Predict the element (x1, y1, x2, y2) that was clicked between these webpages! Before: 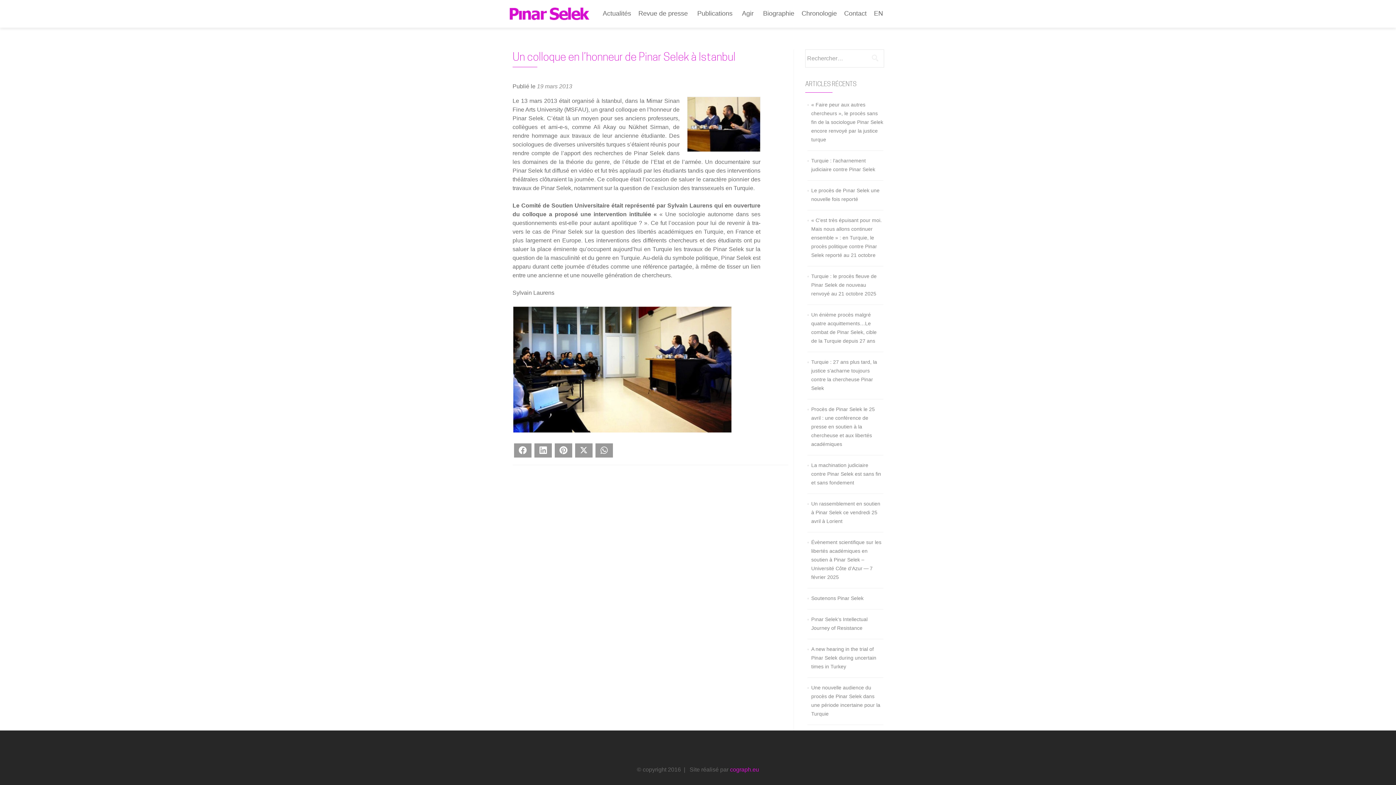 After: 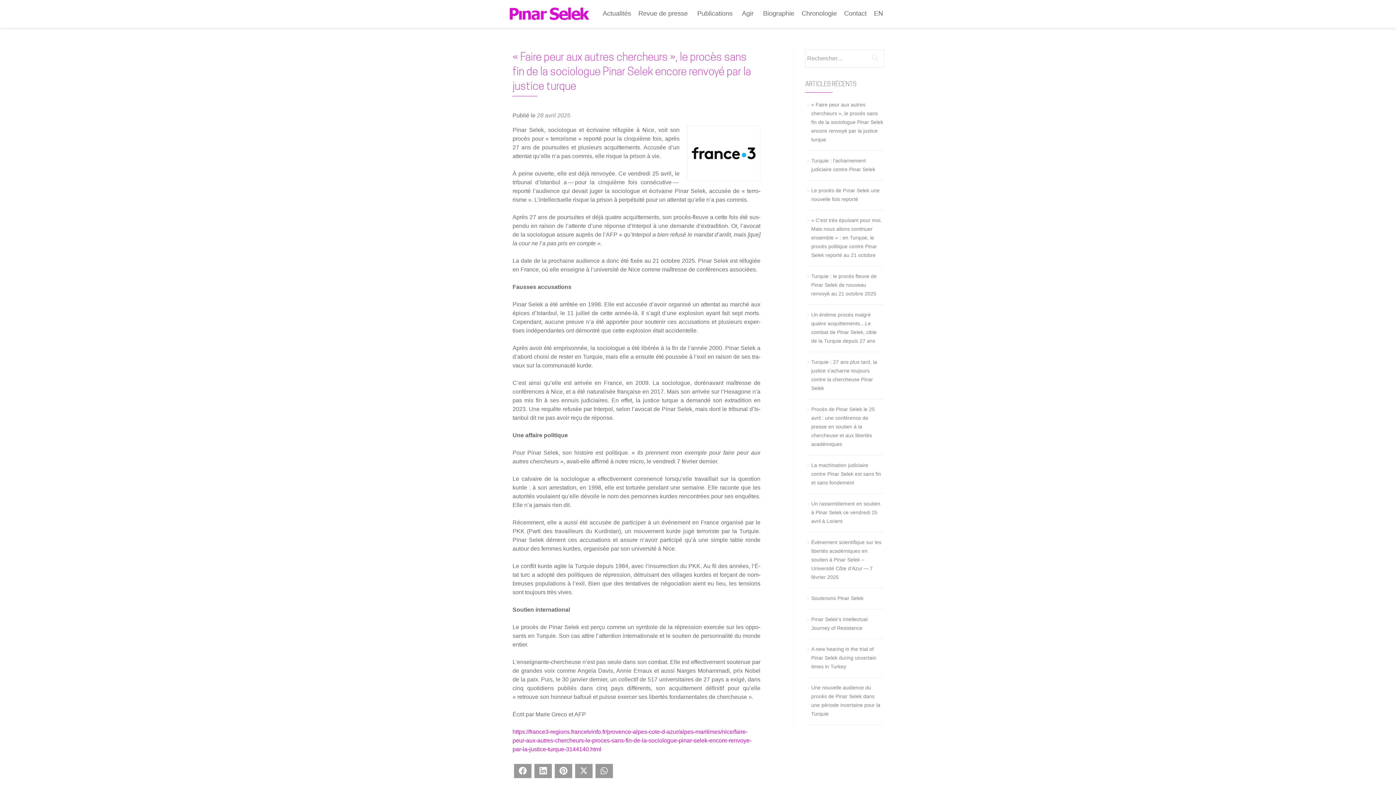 Action: label: « Faire peur aux autres chercheurs », le procès sans fin de la sociologue Pinar Selek encore renvoyé par la justice turque bbox: (811, 101, 883, 142)